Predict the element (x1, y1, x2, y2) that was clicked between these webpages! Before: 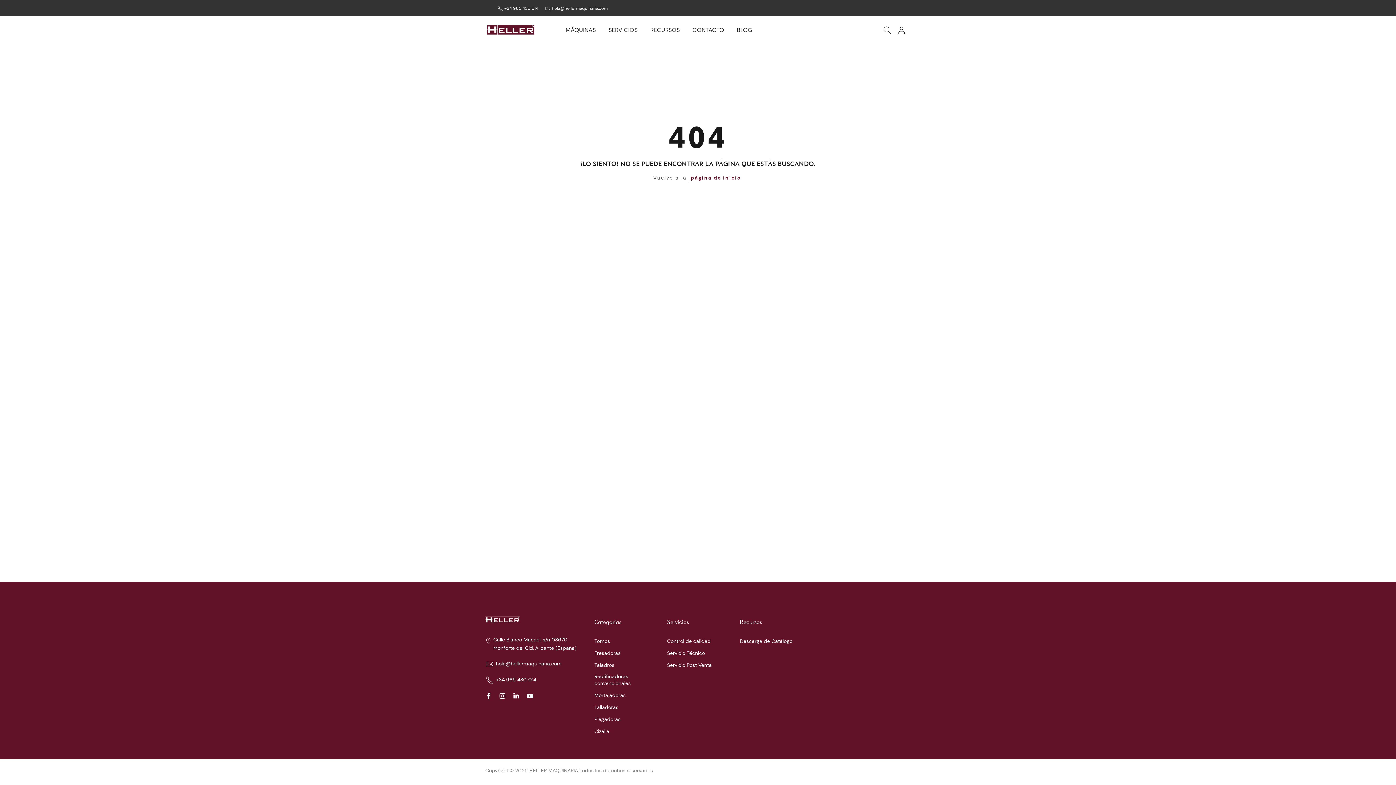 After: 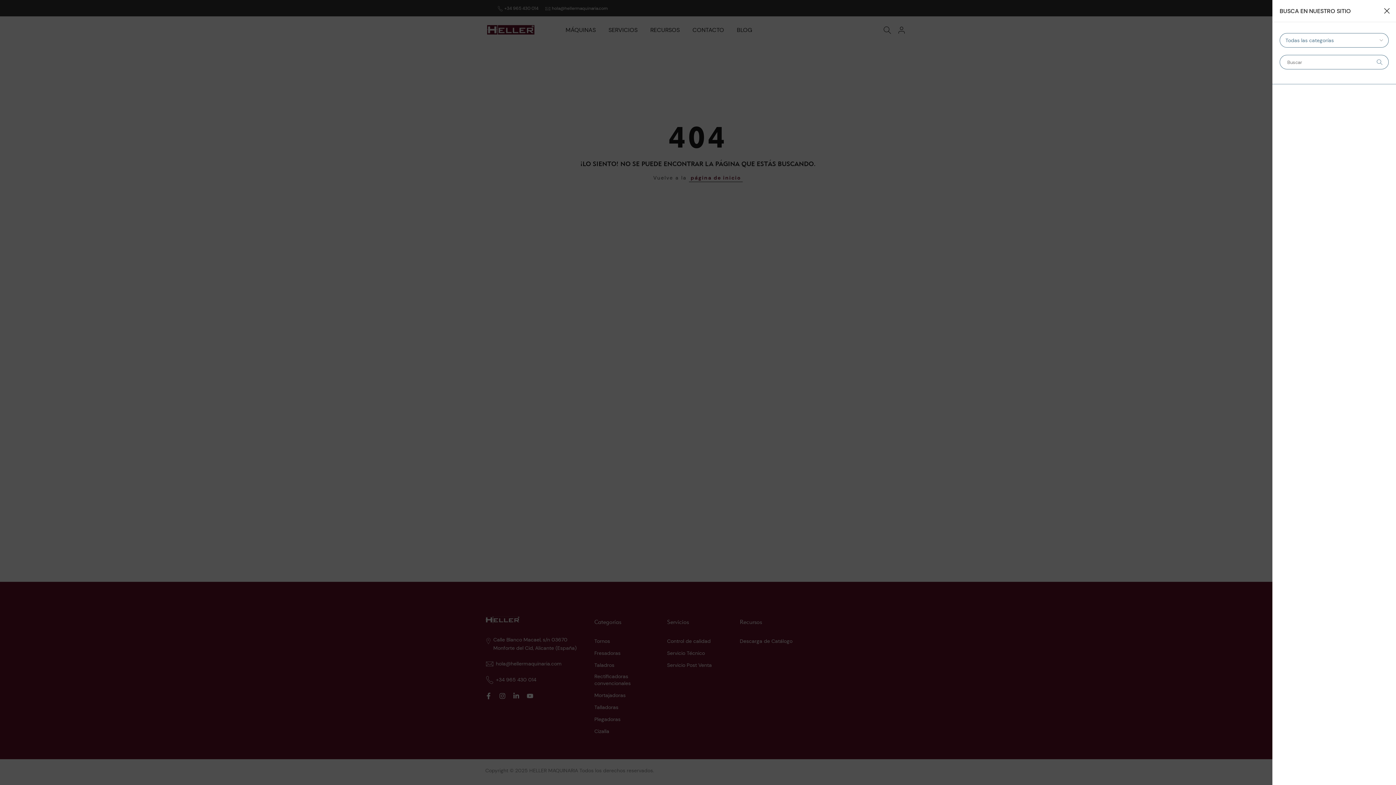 Action: bbox: (883, 26, 891, 34)